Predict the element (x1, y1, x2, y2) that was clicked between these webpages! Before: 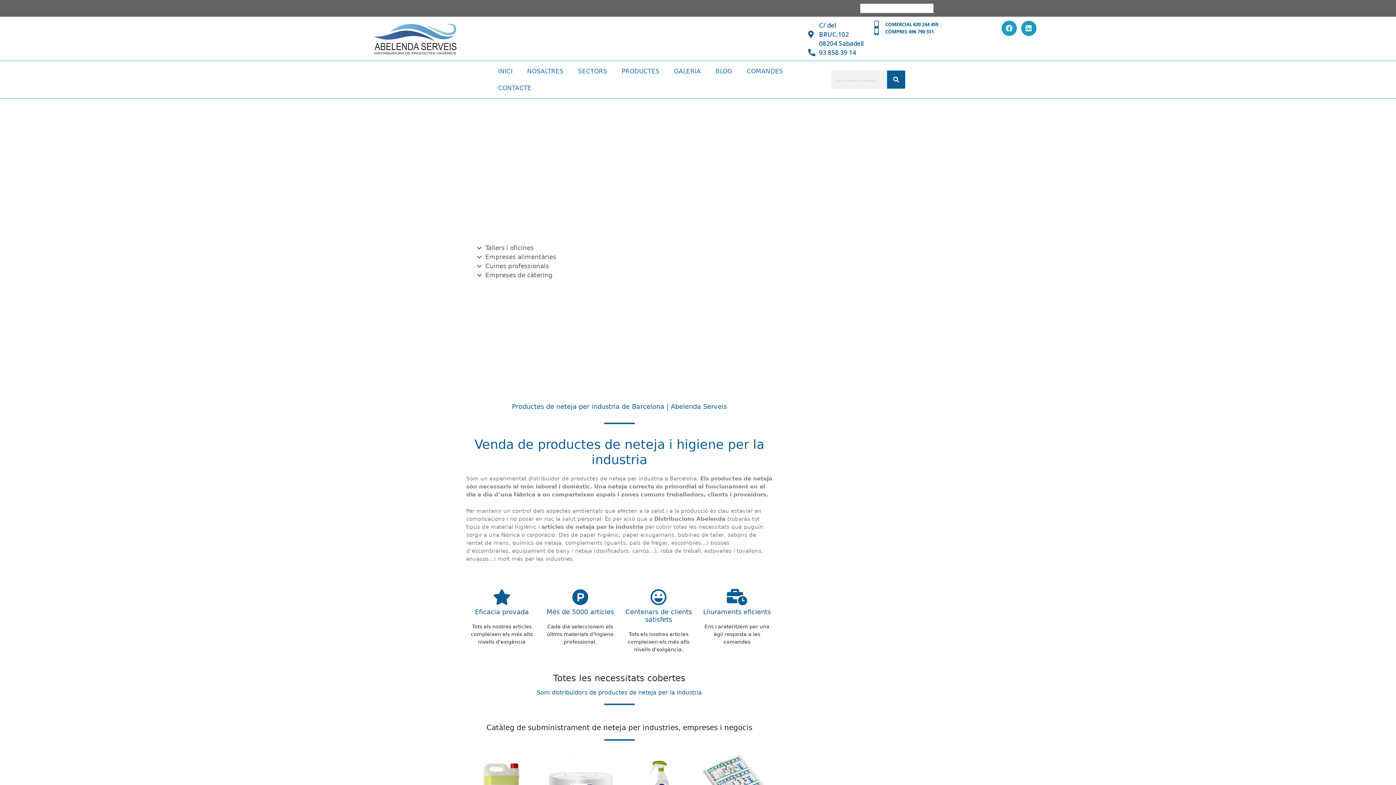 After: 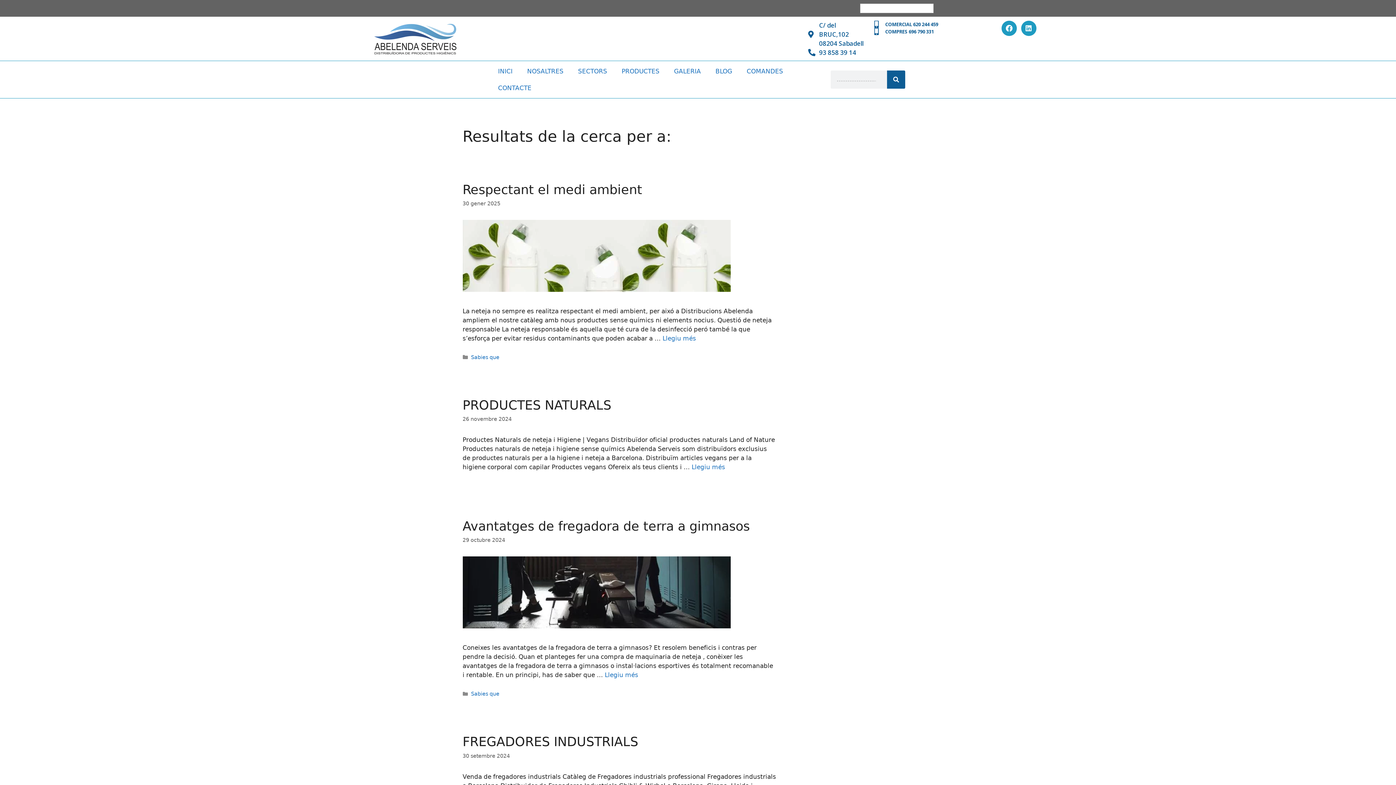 Action: bbox: (887, 70, 905, 88) label: Search